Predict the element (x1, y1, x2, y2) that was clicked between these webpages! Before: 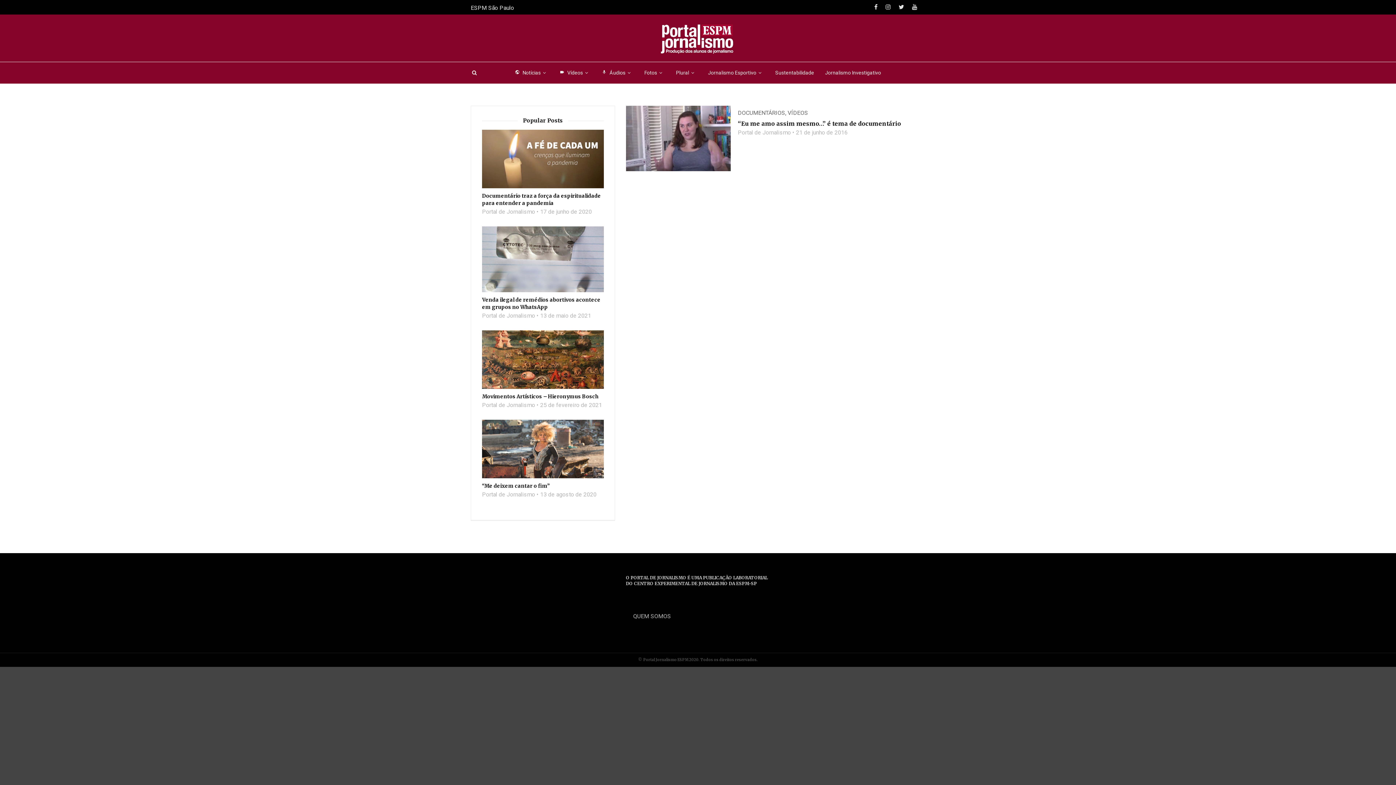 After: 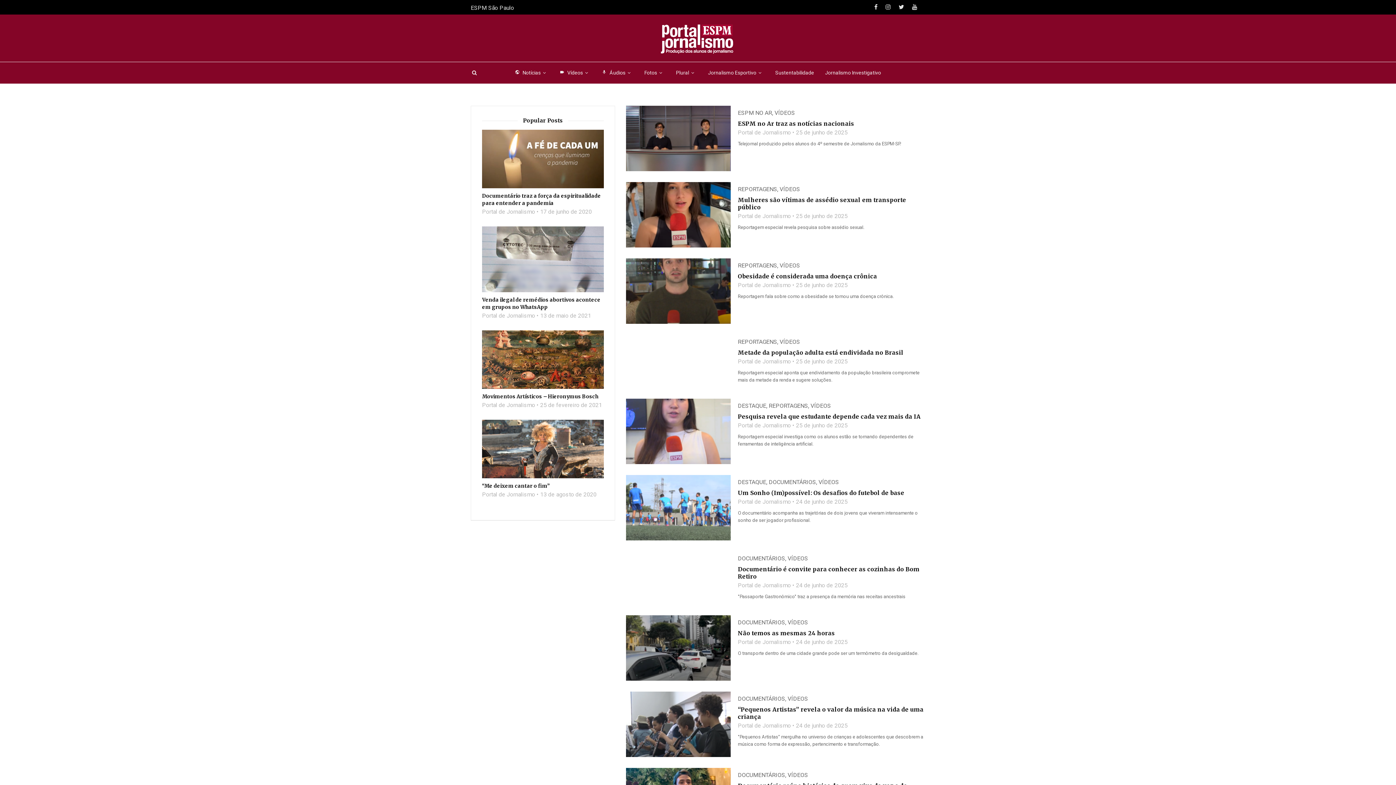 Action: bbox: (482, 401, 535, 409) label: Portal de Jornalismo